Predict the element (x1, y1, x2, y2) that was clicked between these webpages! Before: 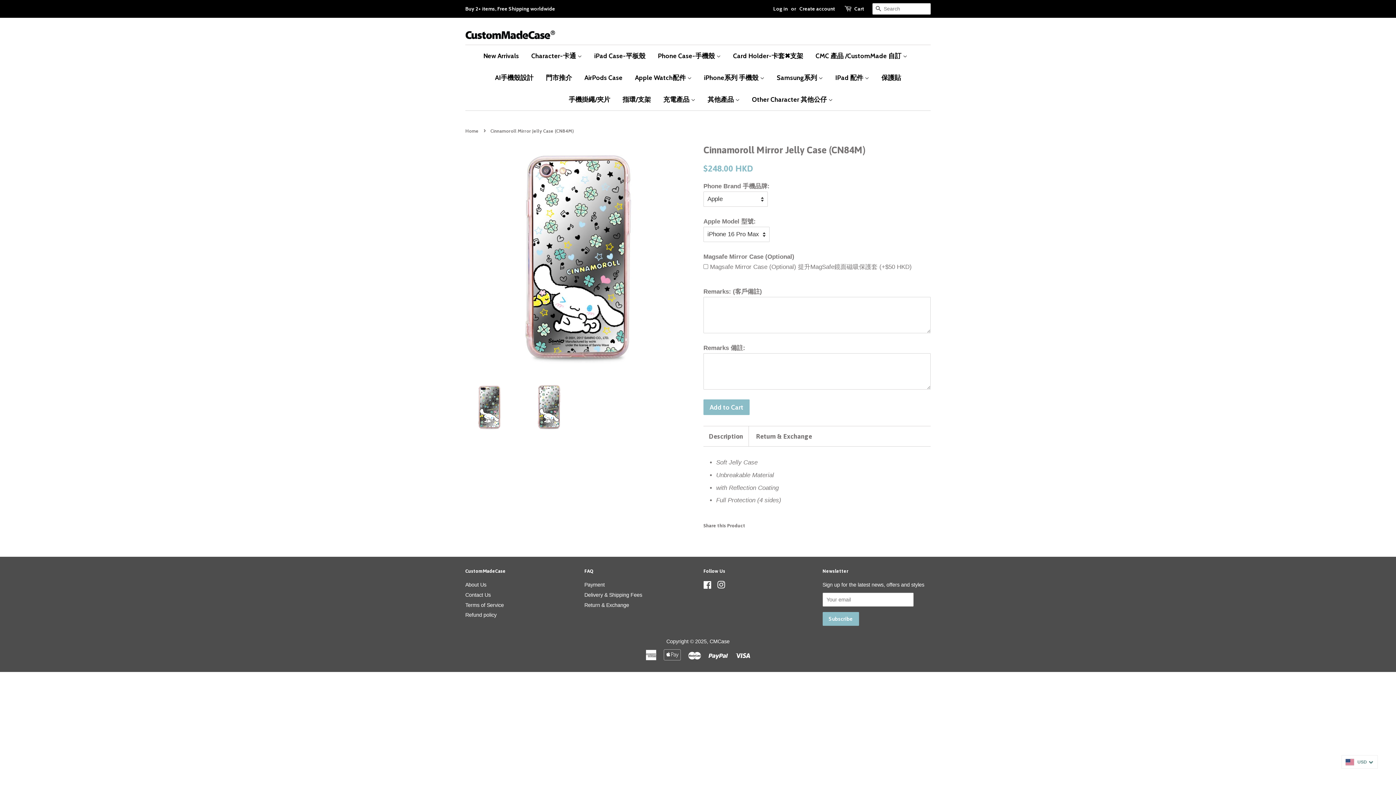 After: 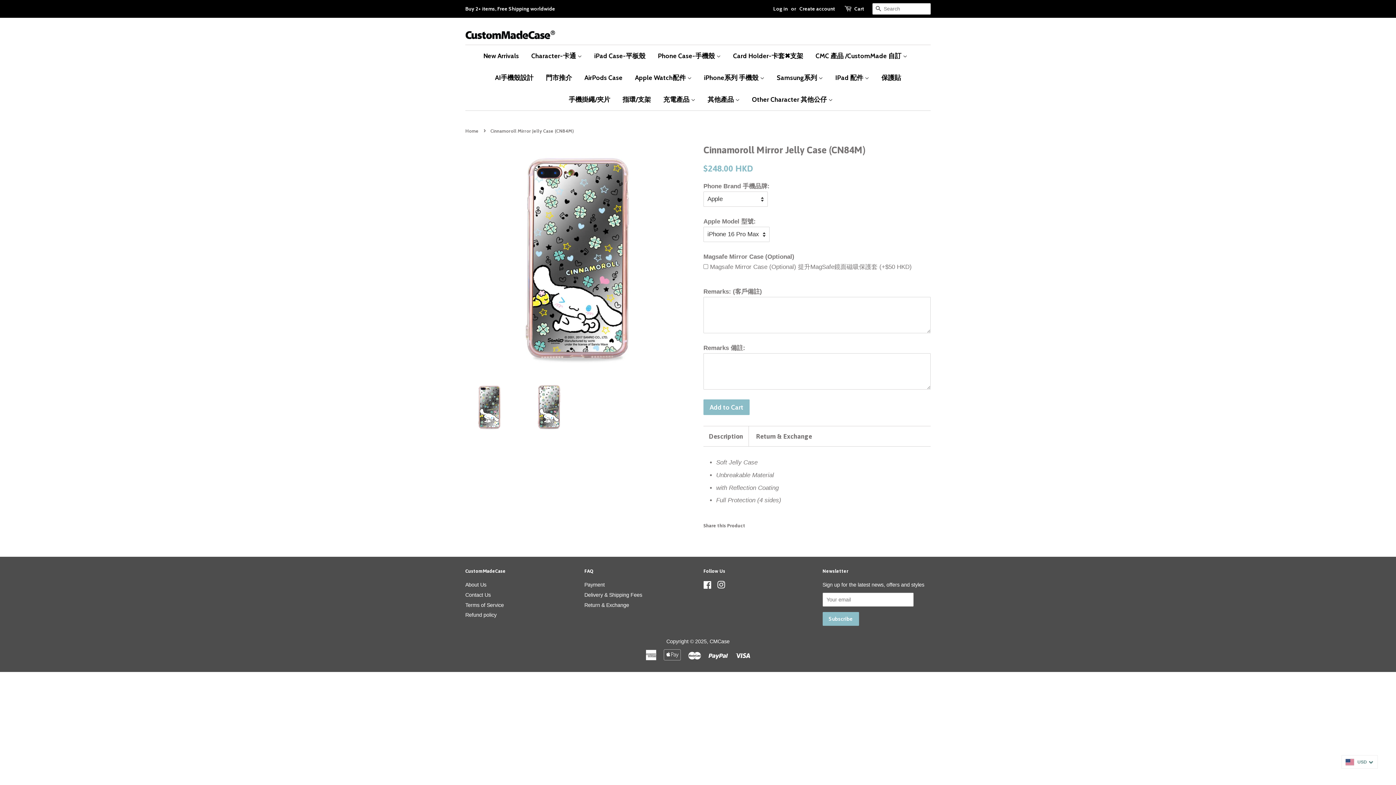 Action: bbox: (465, 382, 514, 431)